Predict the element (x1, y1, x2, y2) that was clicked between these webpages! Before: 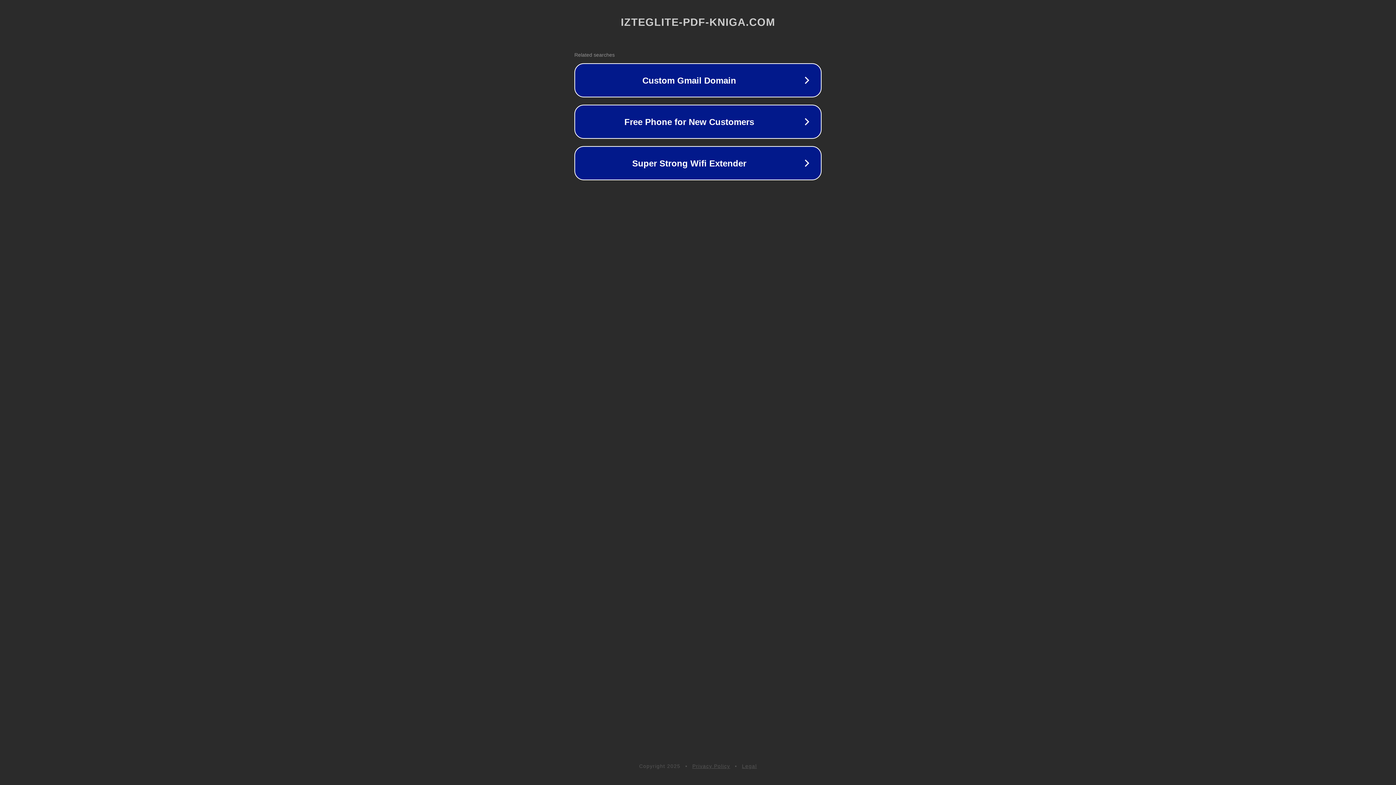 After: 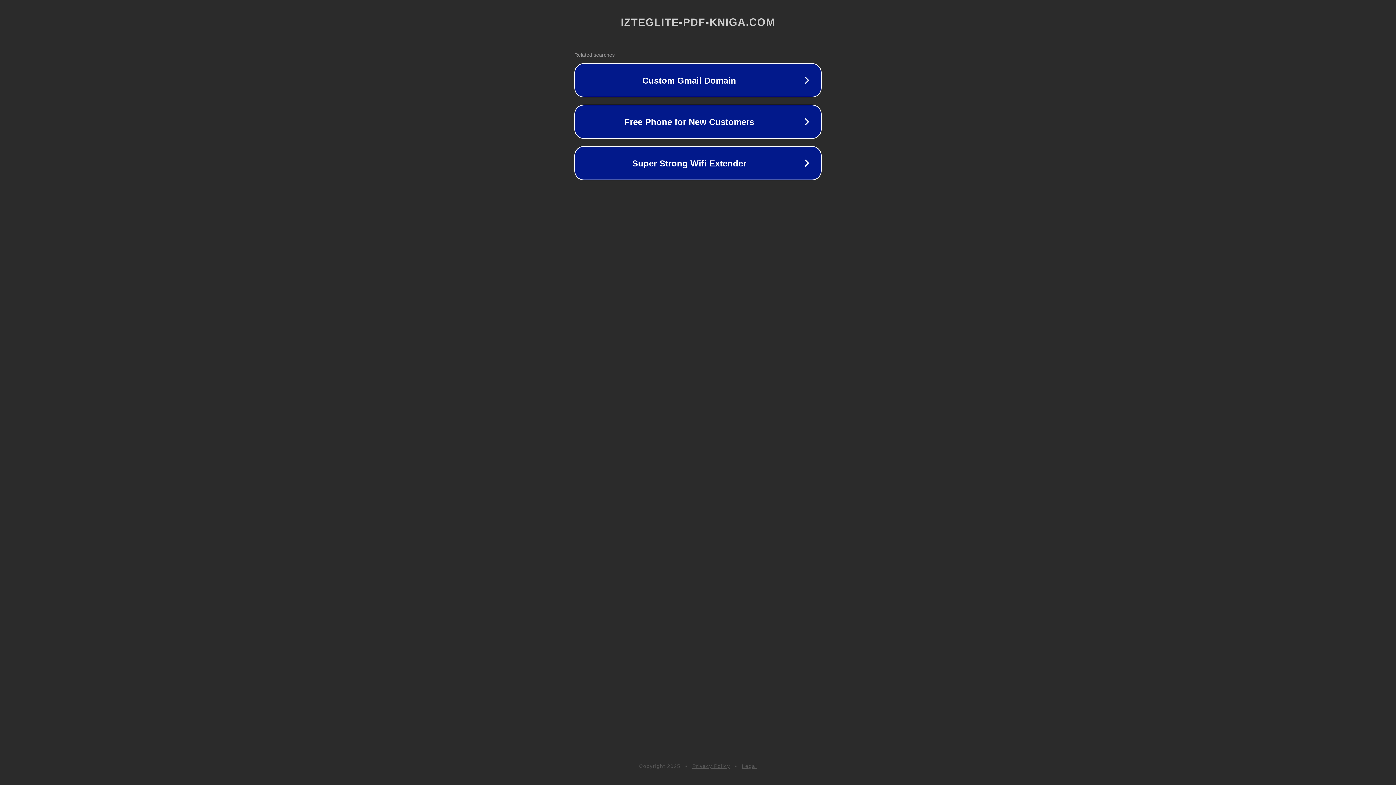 Action: bbox: (692, 763, 730, 769) label: Privacy Policy